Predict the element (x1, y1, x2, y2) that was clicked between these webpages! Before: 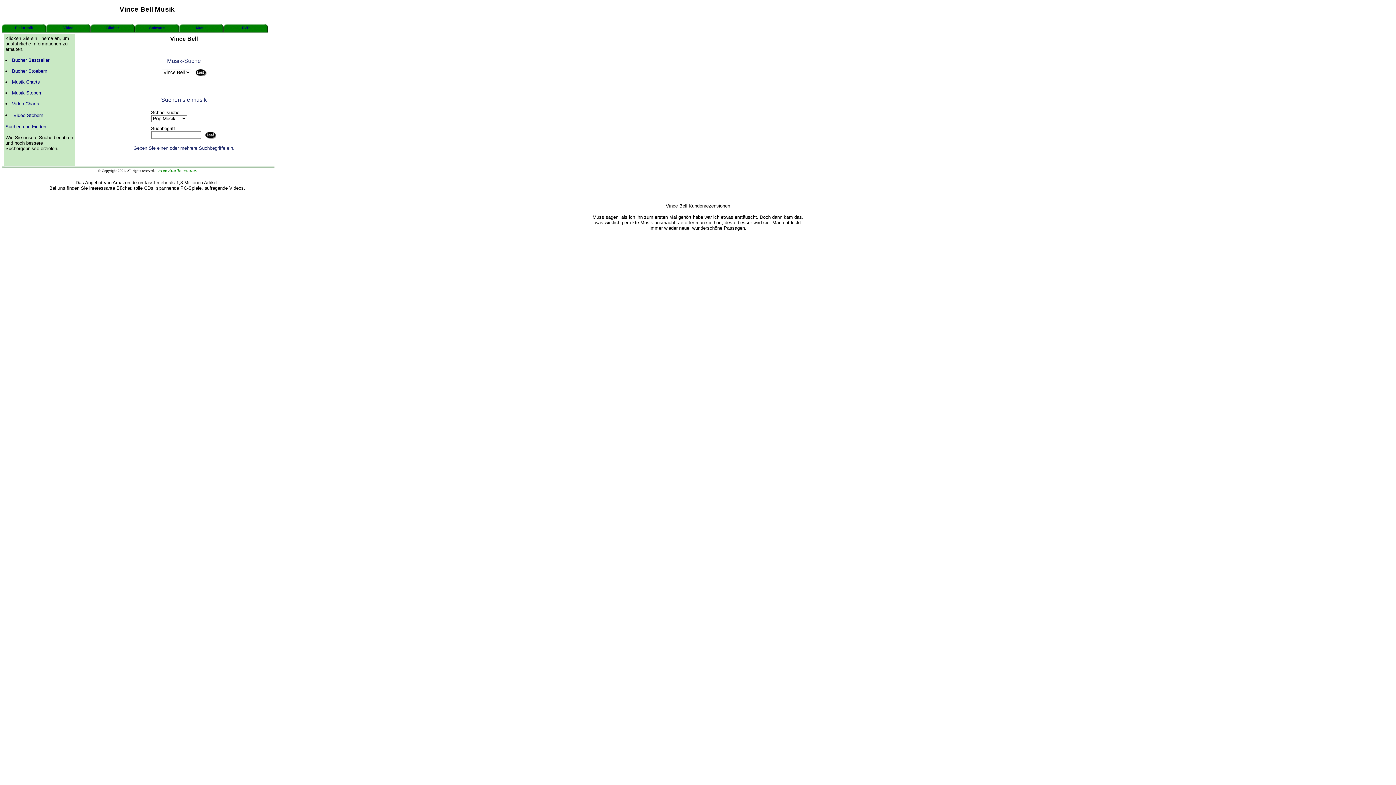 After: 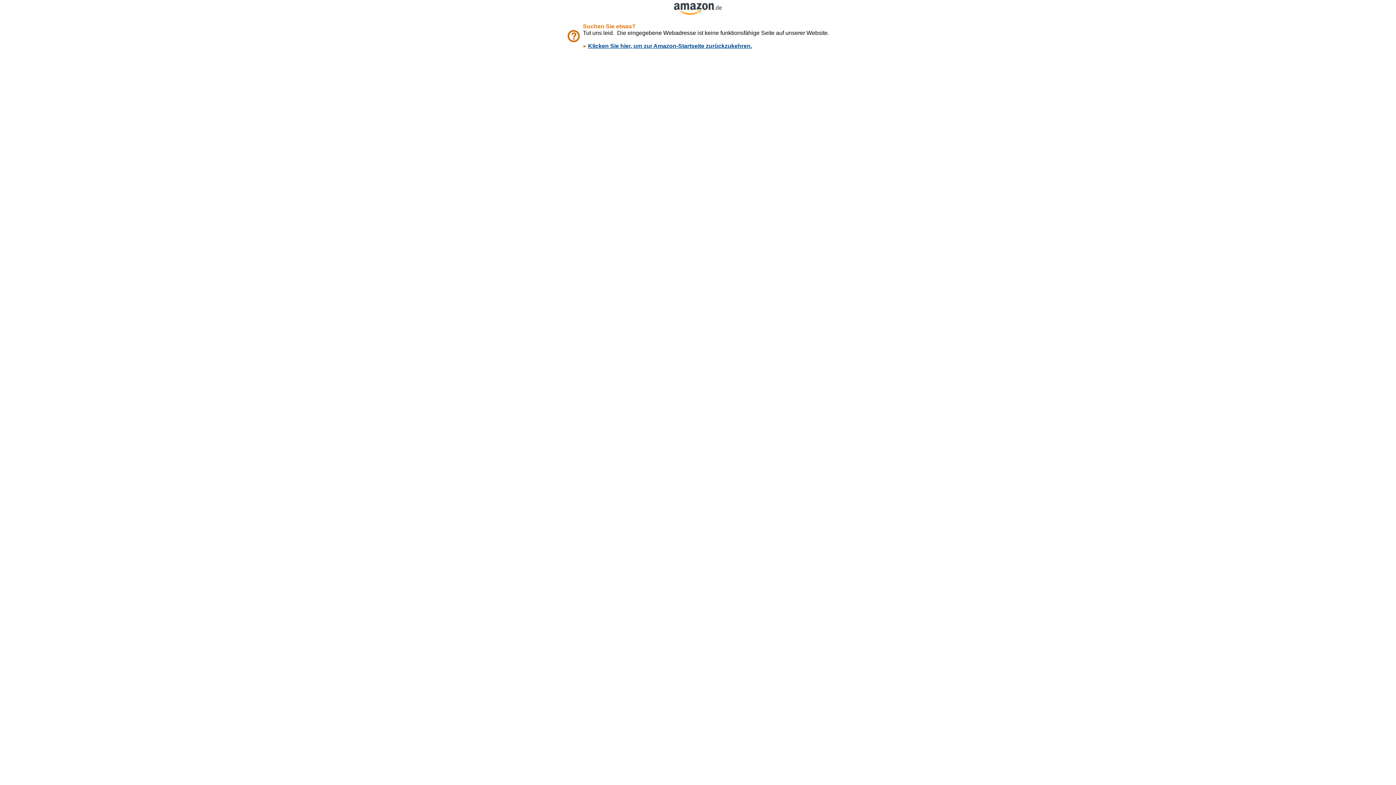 Action: label: Bücher Stoebern bbox: (12, 68, 47, 73)